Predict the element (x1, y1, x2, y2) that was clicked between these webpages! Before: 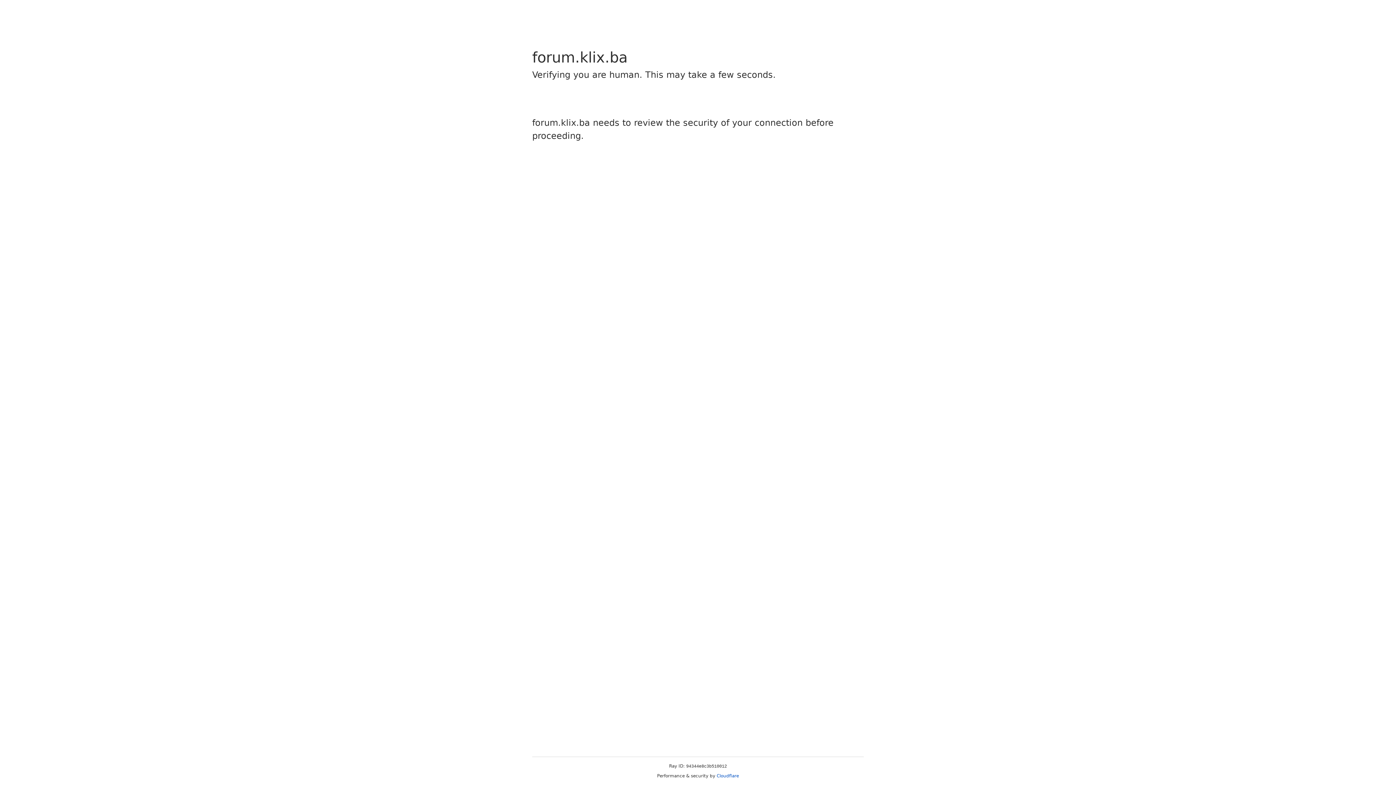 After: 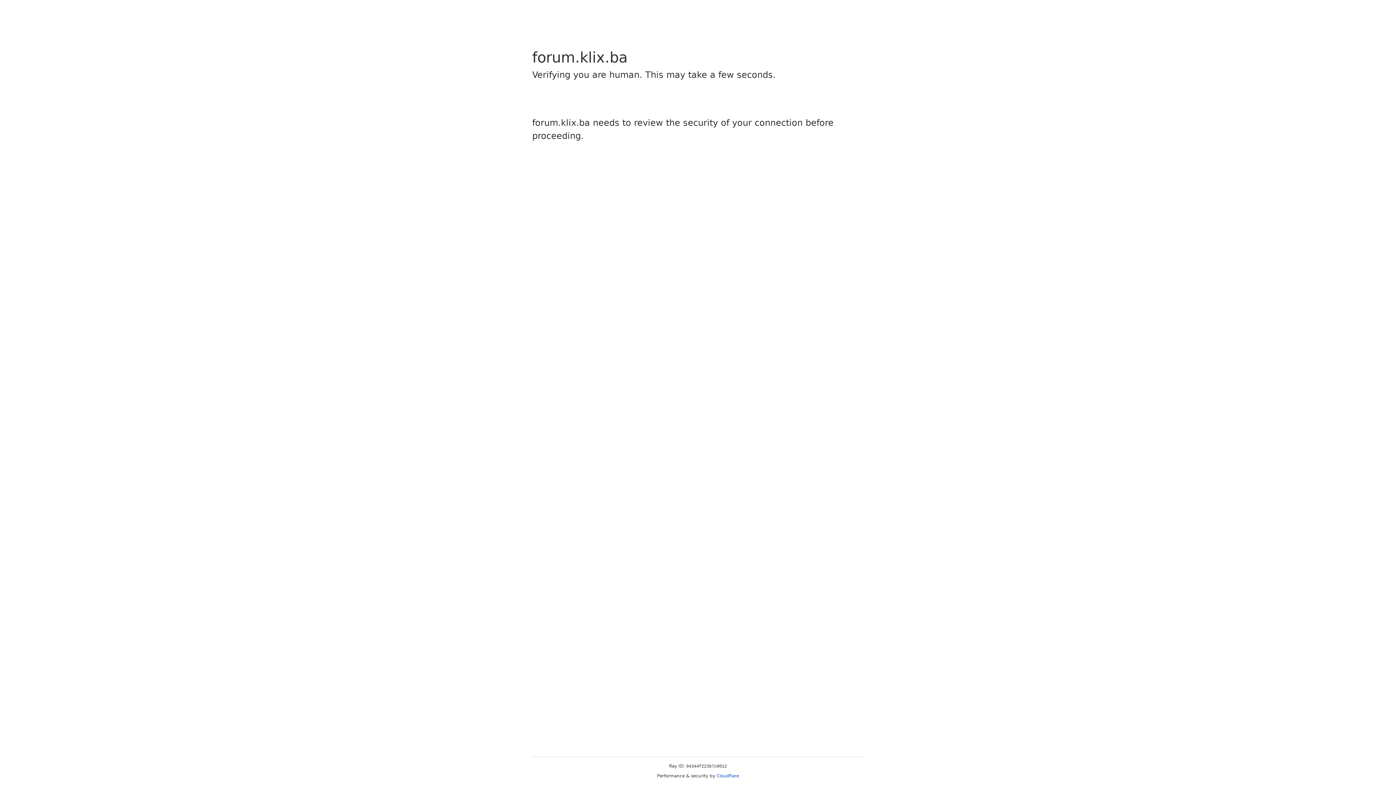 Action: label: Cloudflare bbox: (716, 773, 739, 778)